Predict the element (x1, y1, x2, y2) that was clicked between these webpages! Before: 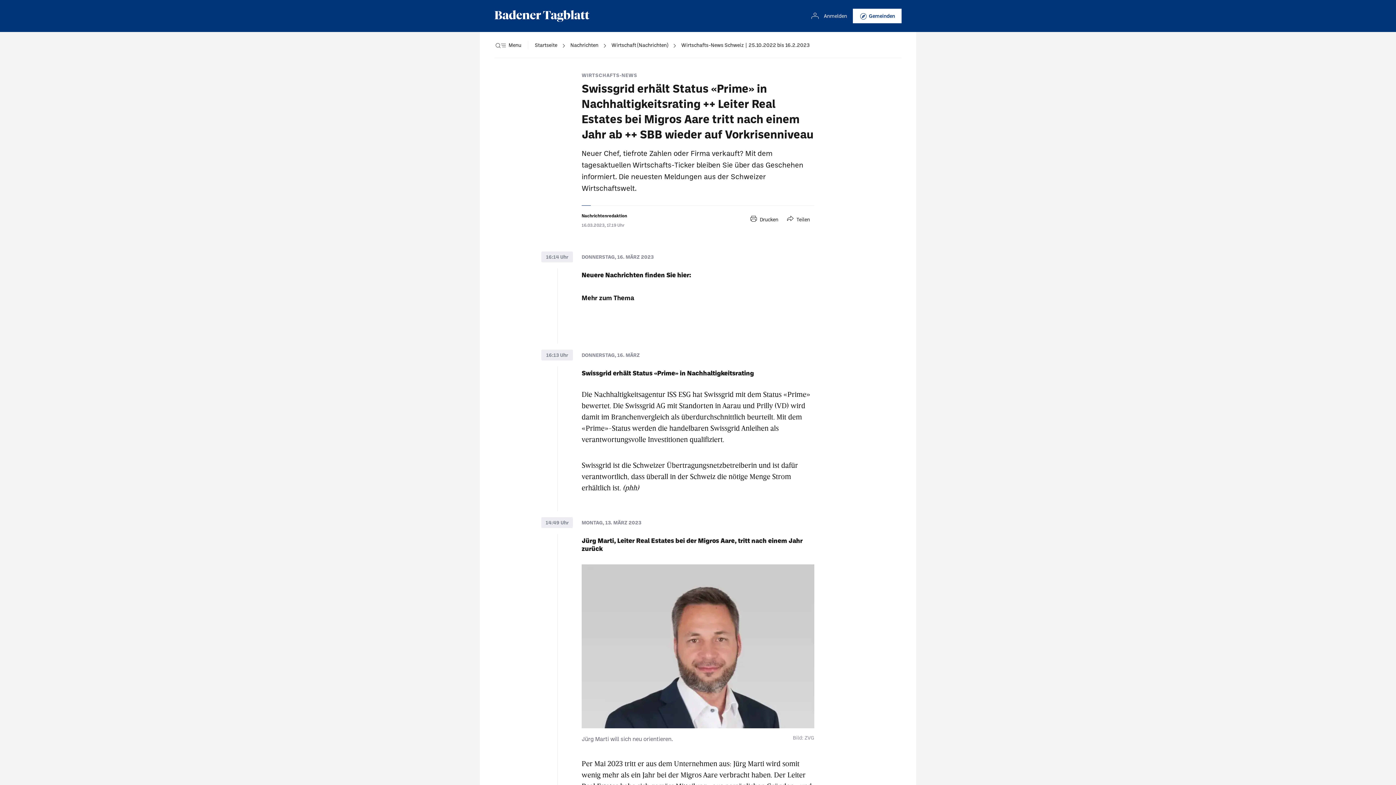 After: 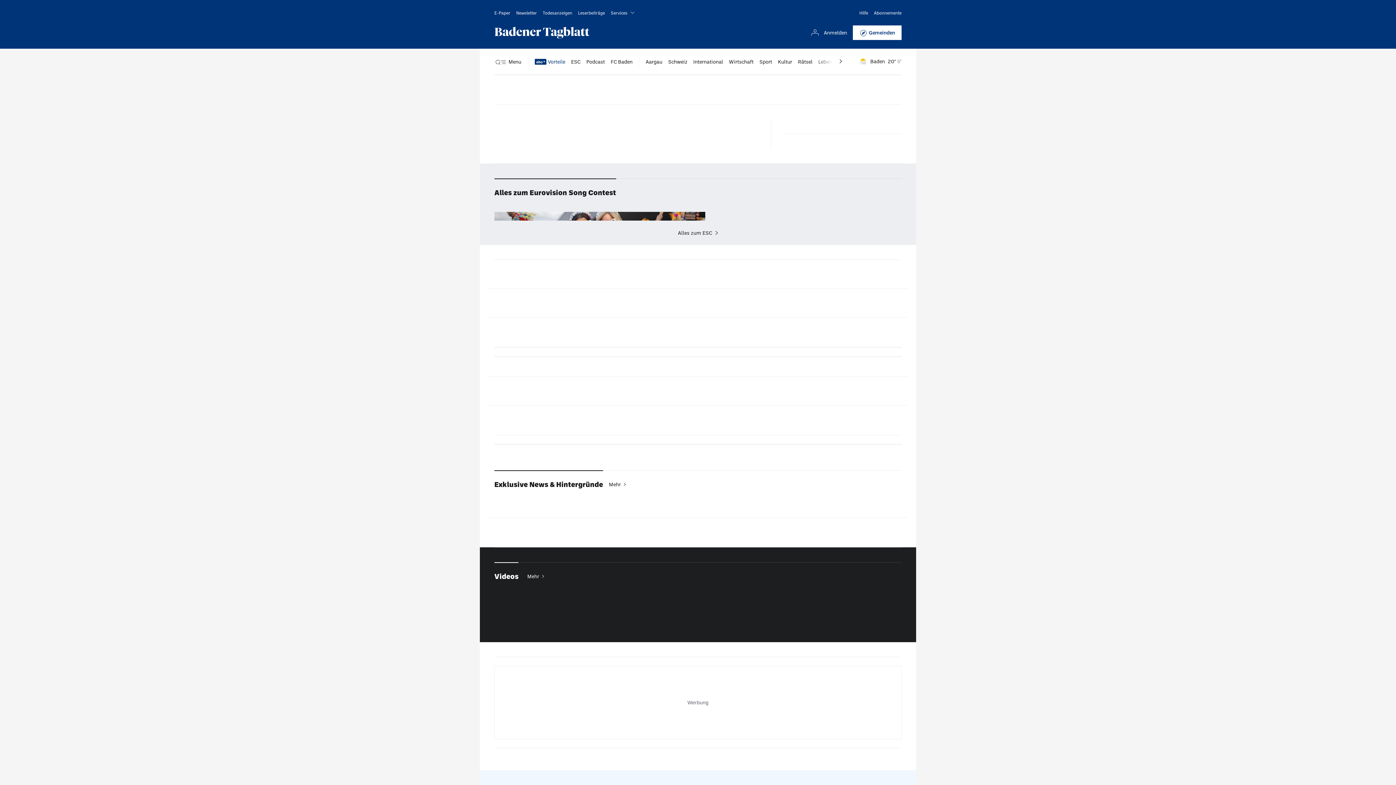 Action: bbox: (494, 10, 589, 21)